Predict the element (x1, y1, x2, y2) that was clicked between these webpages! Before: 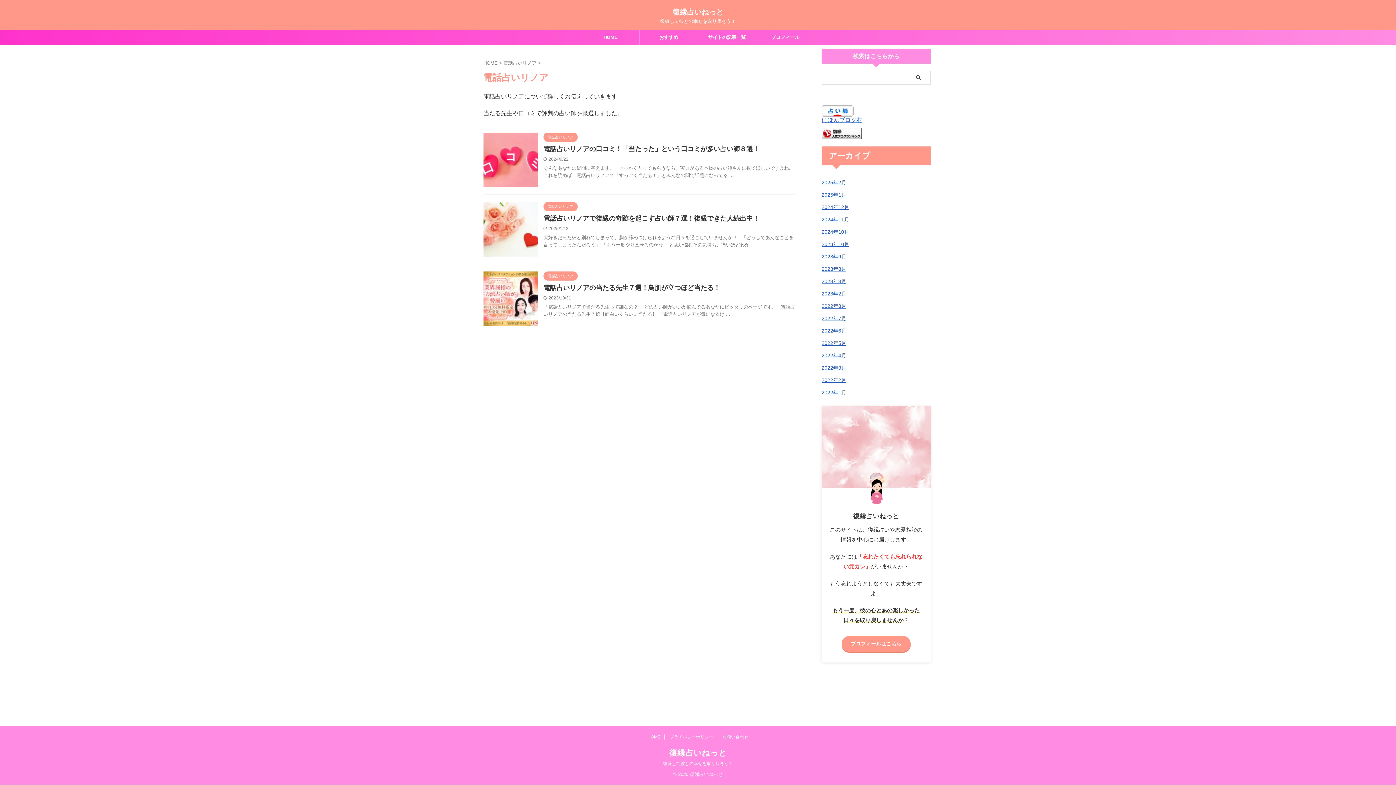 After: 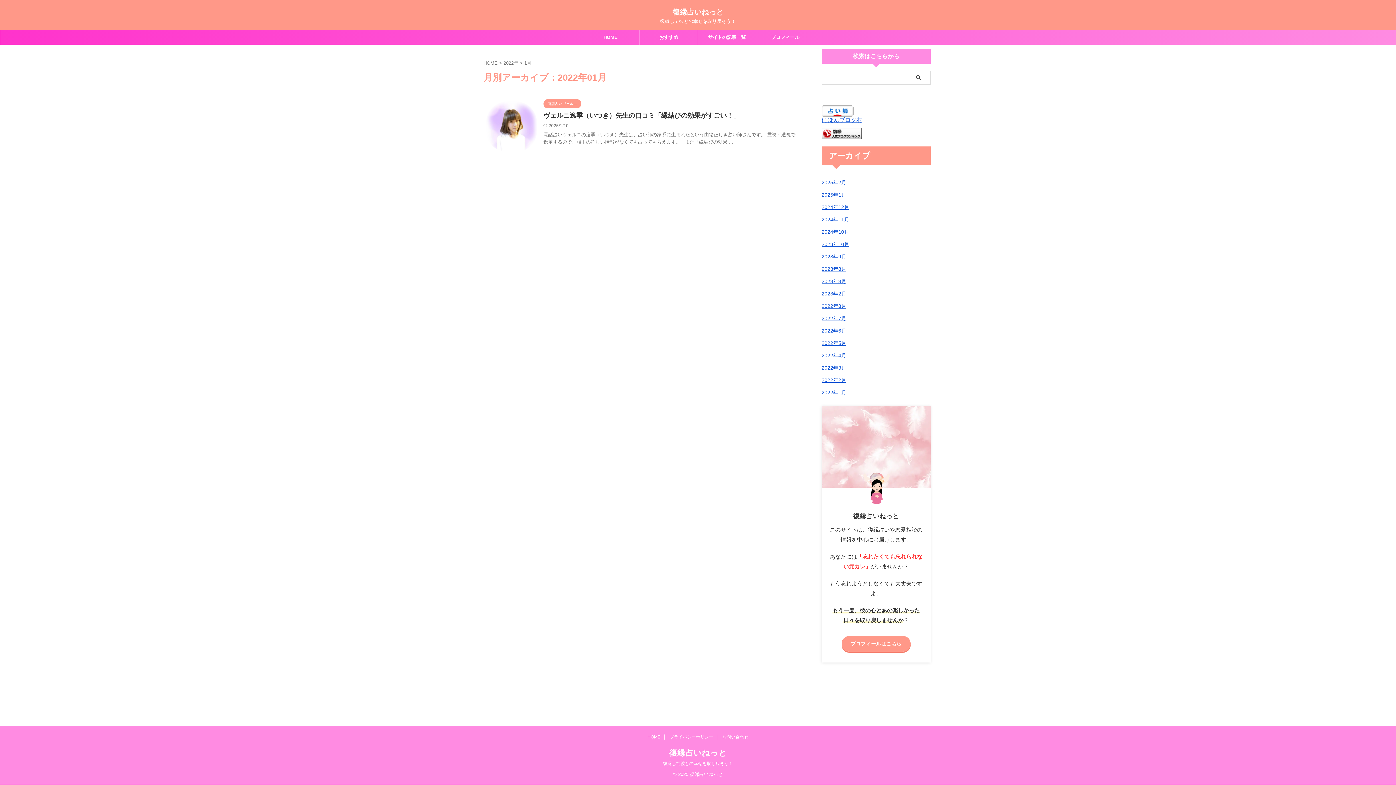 Action: label: 2022年1月 bbox: (821, 389, 846, 395)